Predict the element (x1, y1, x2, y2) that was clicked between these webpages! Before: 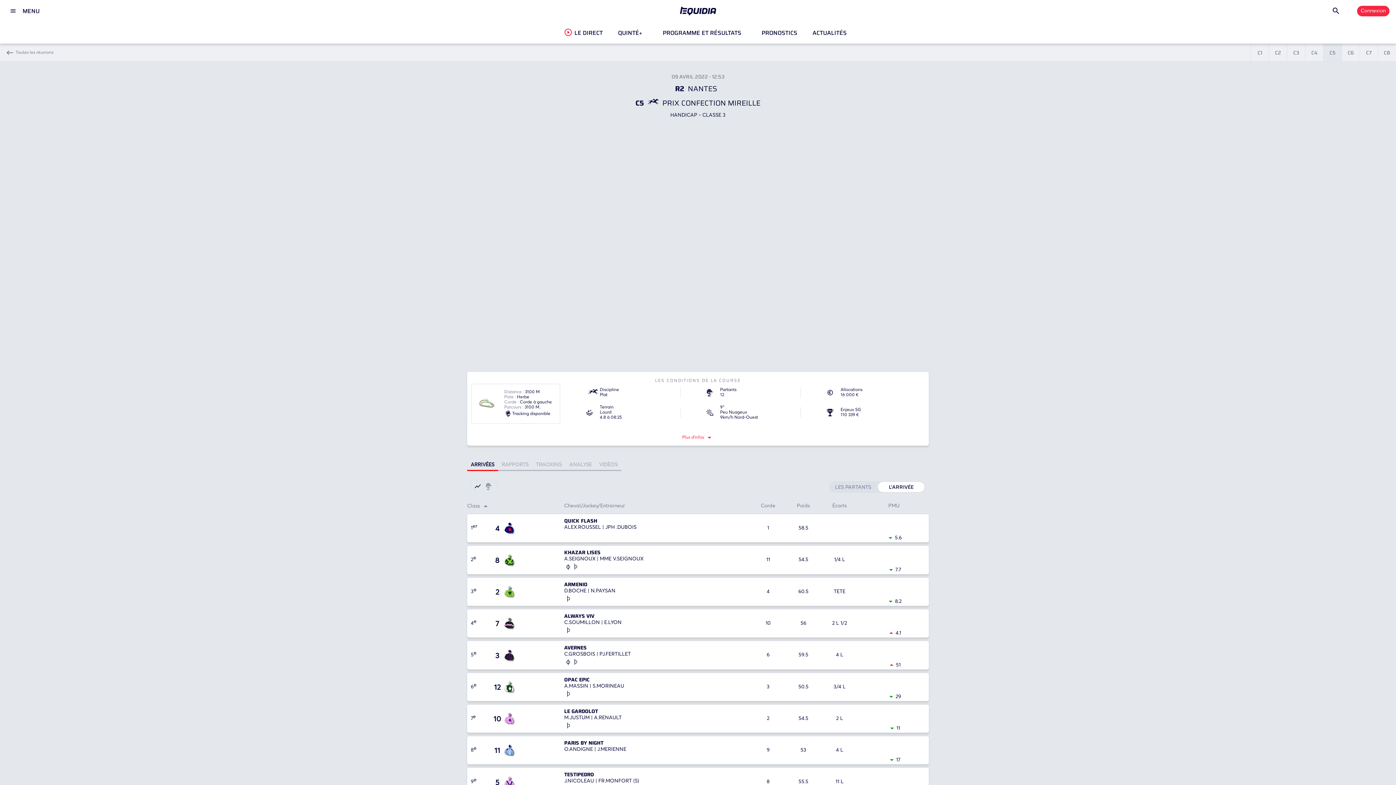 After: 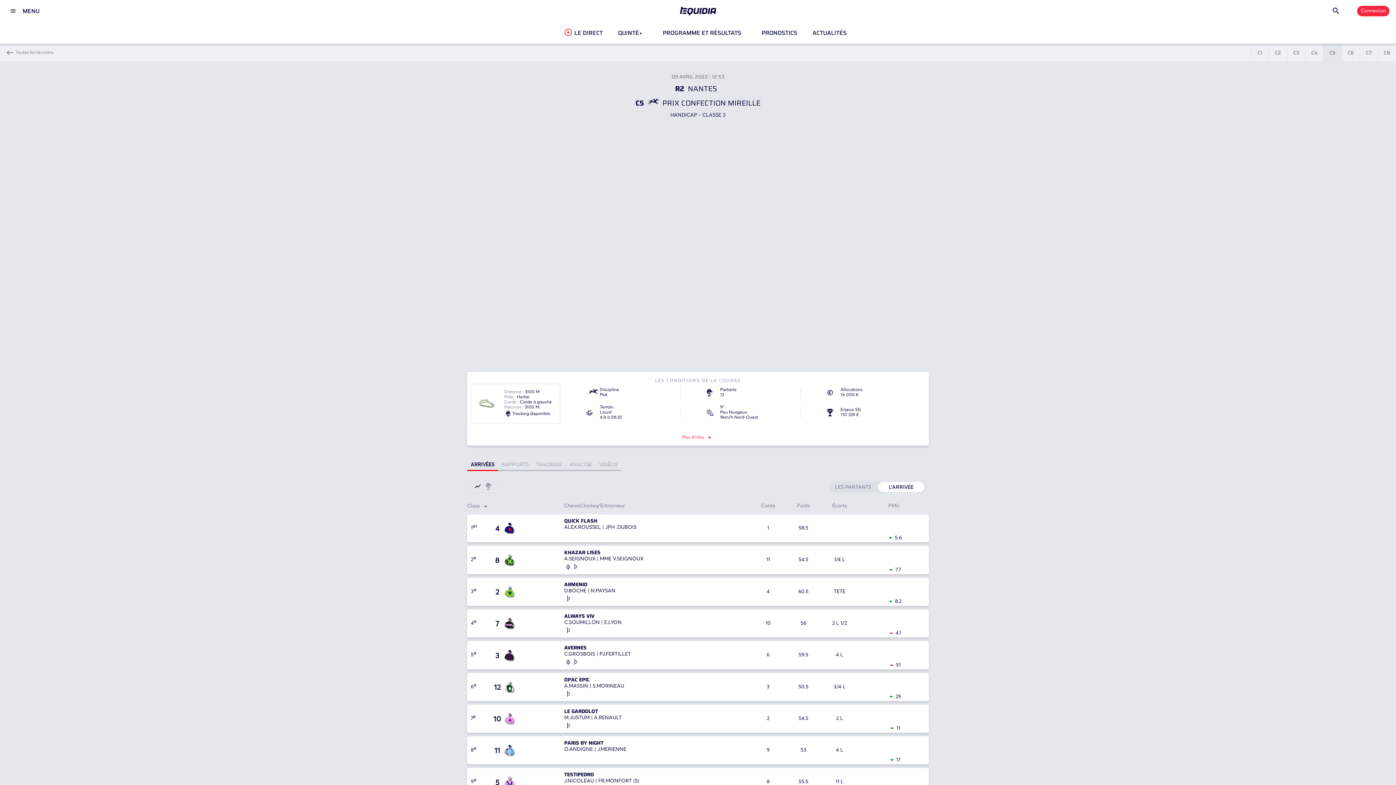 Action: label: LES PARTANTS bbox: (829, 481, 877, 493)